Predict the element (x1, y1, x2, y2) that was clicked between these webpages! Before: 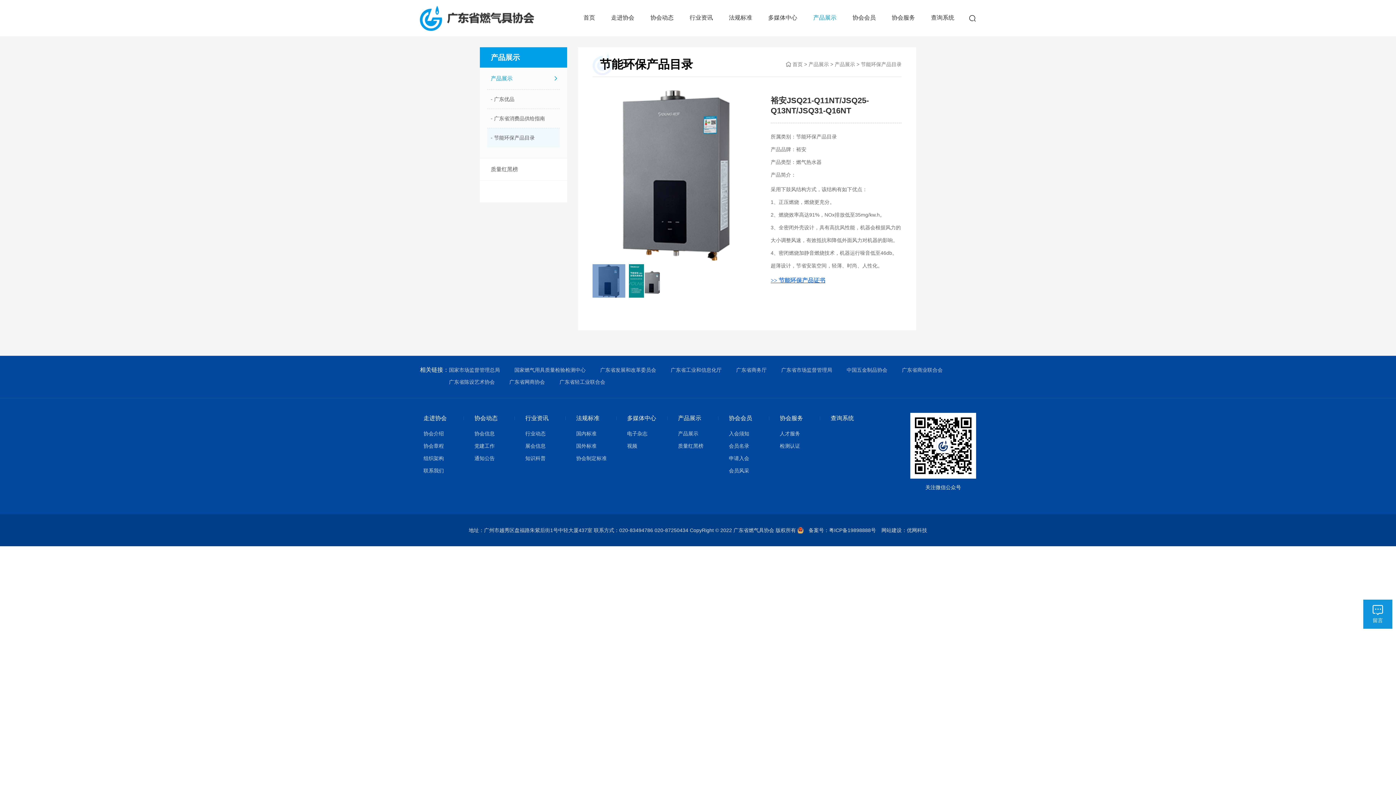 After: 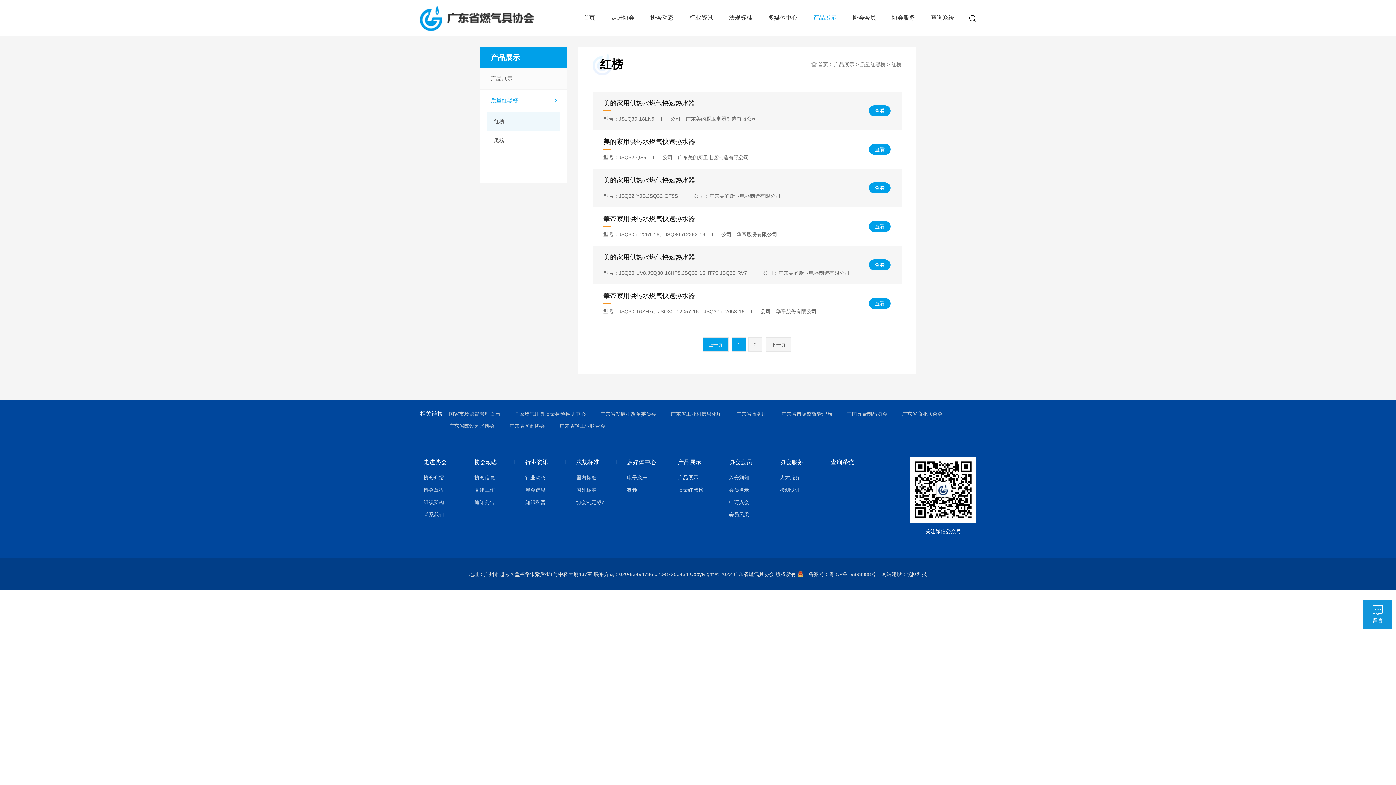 Action: bbox: (480, 158, 567, 180) label: 质量红黑榜